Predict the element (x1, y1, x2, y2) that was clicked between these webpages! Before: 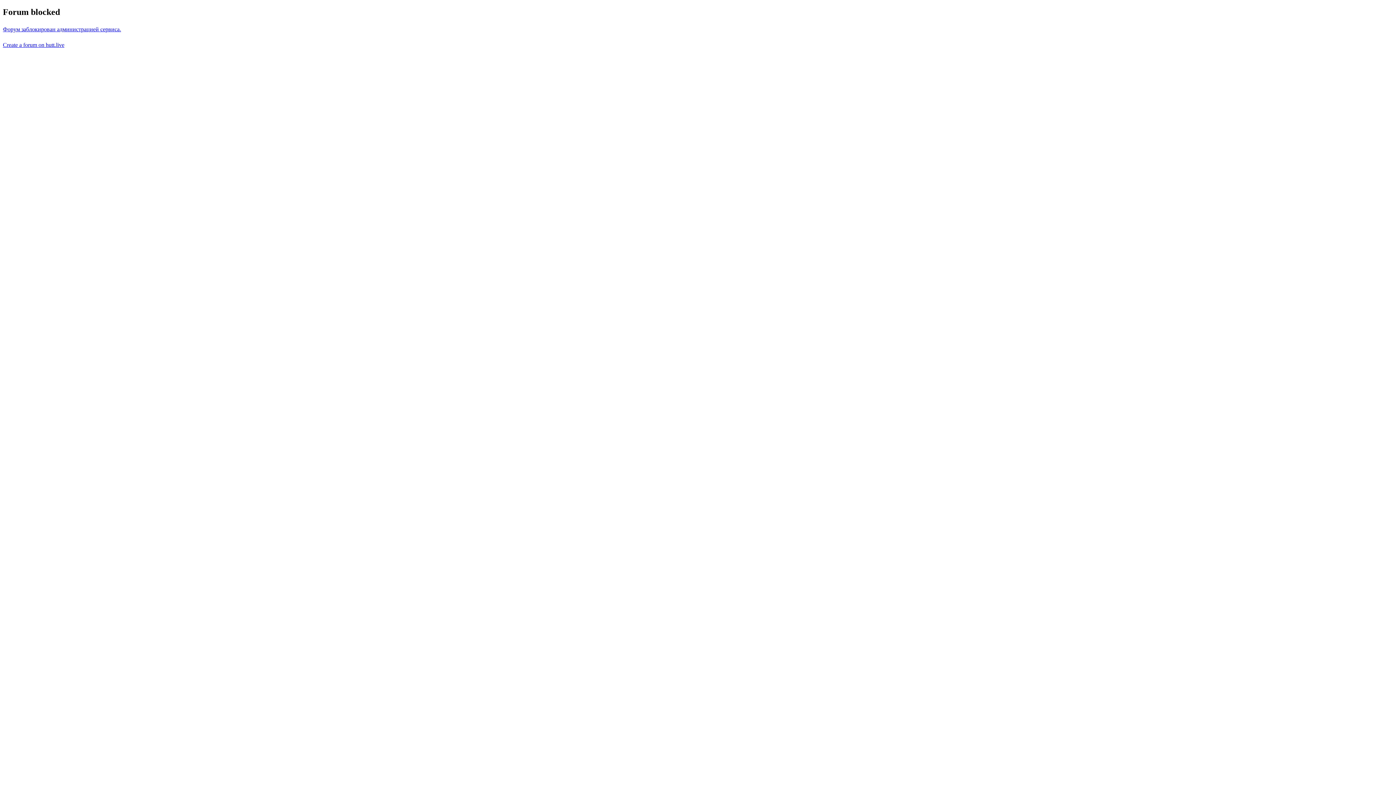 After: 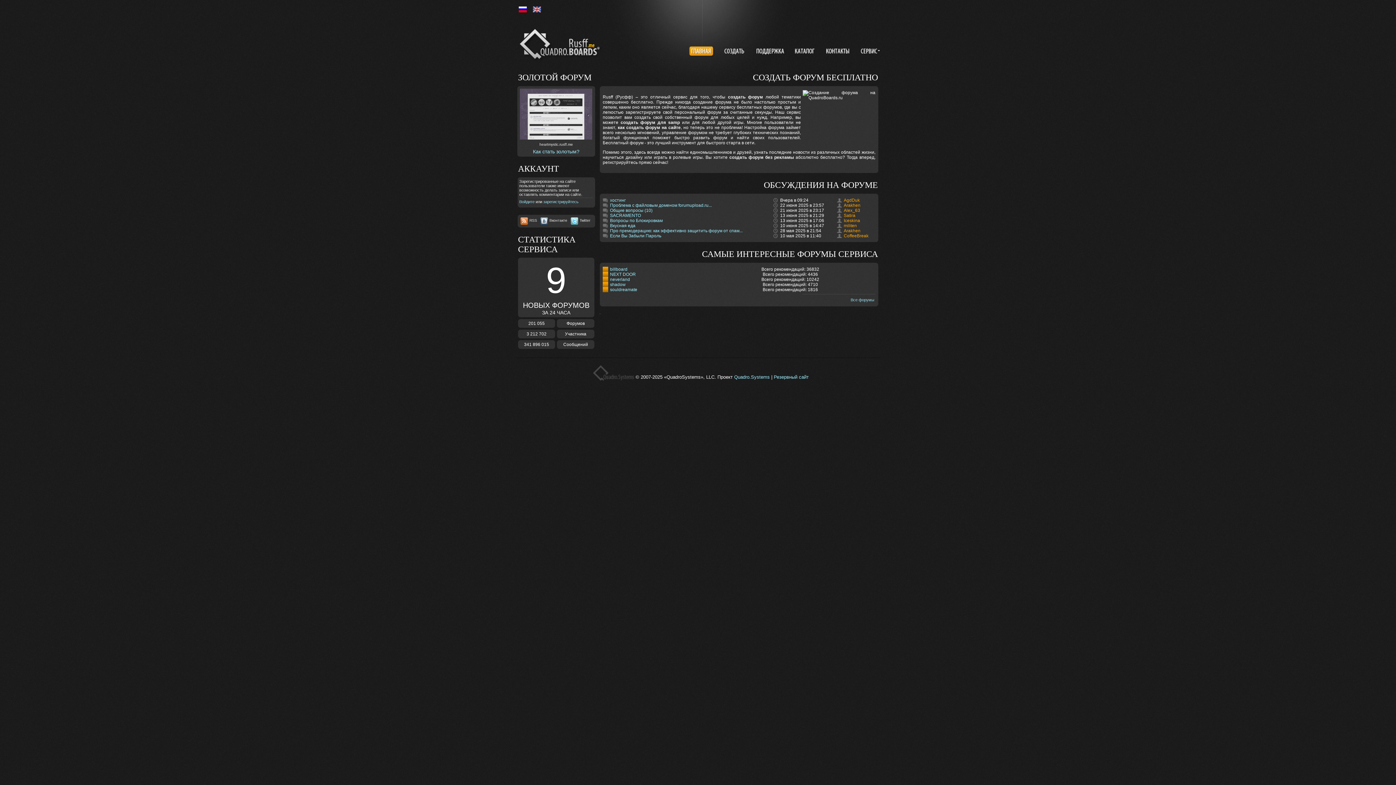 Action: label: Create a forum on hutt.live bbox: (2, 41, 64, 47)